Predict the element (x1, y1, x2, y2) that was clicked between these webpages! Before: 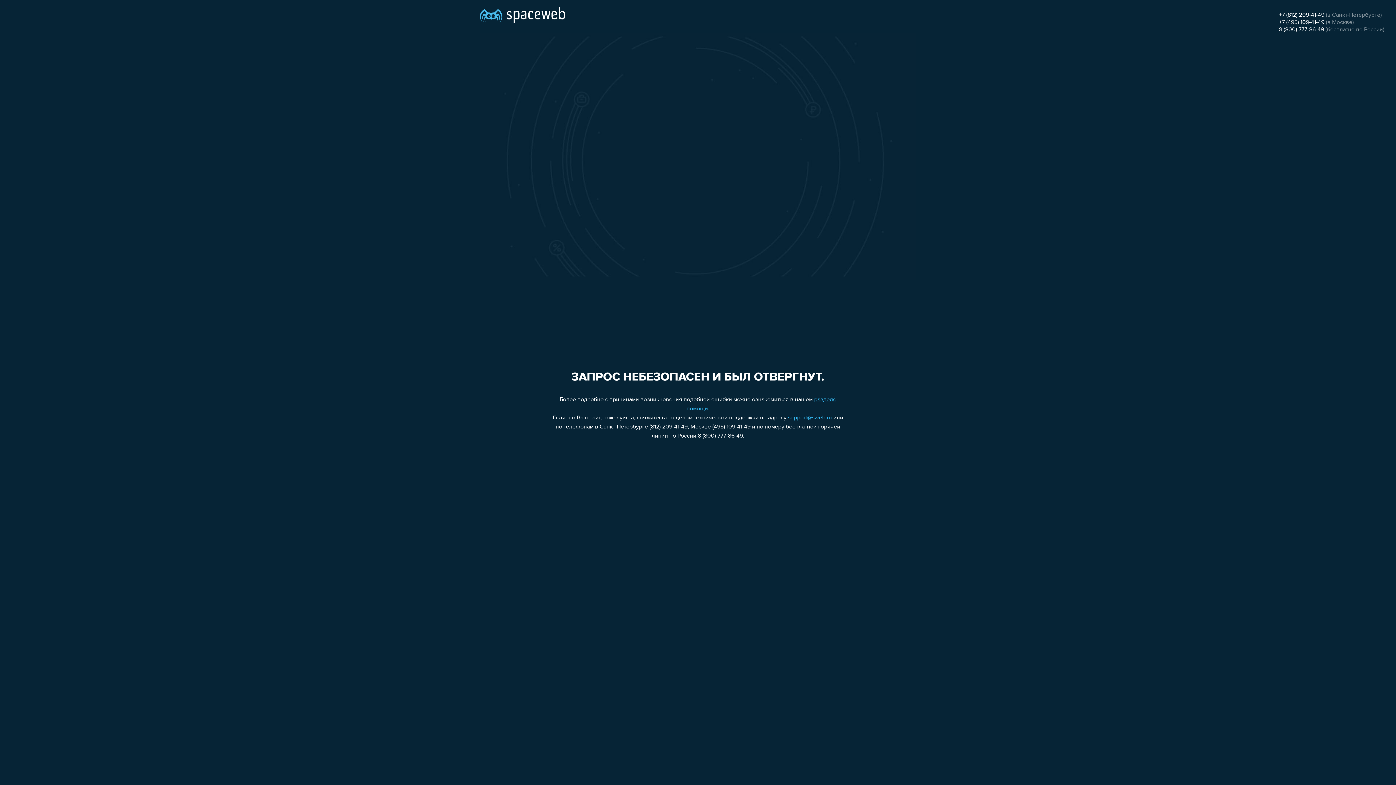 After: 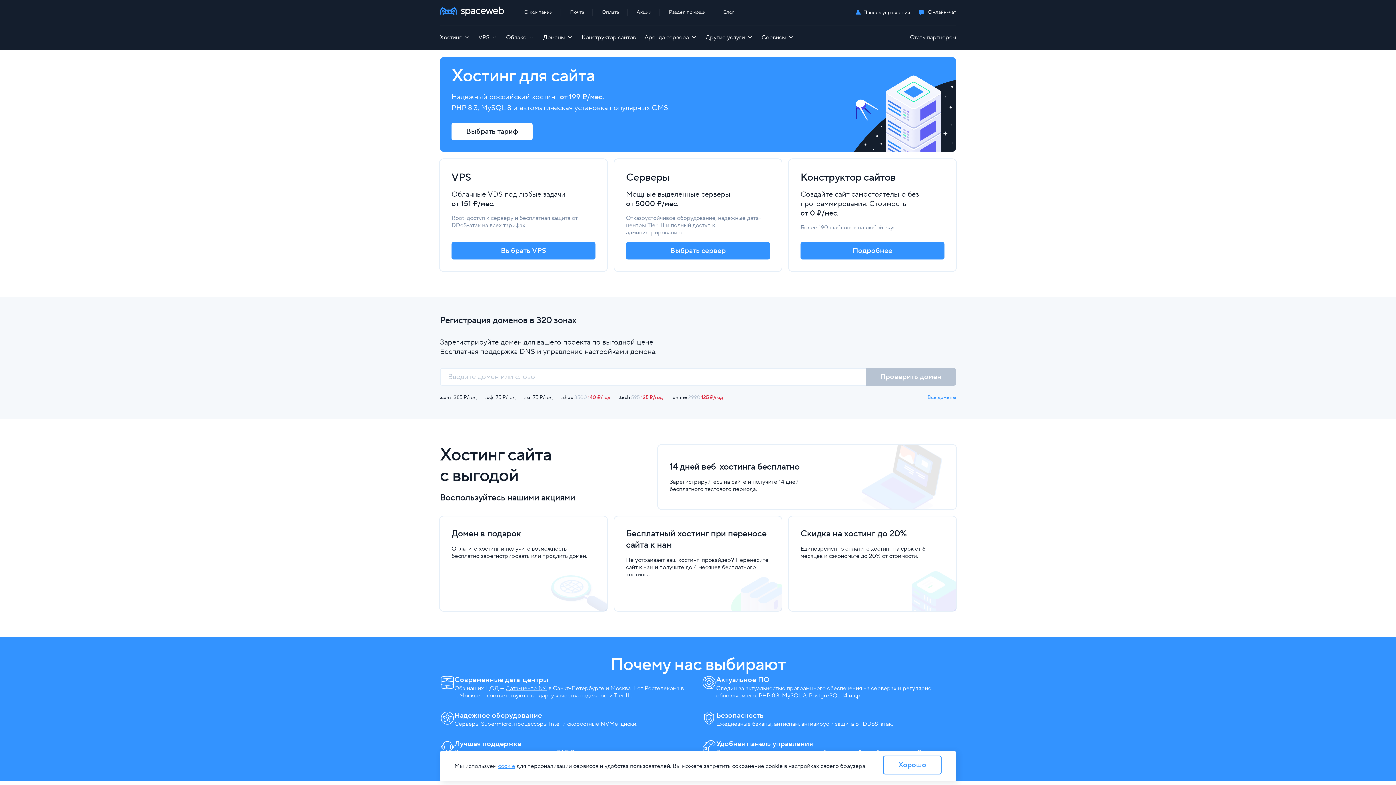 Action: bbox: (480, 0, 565, 25)